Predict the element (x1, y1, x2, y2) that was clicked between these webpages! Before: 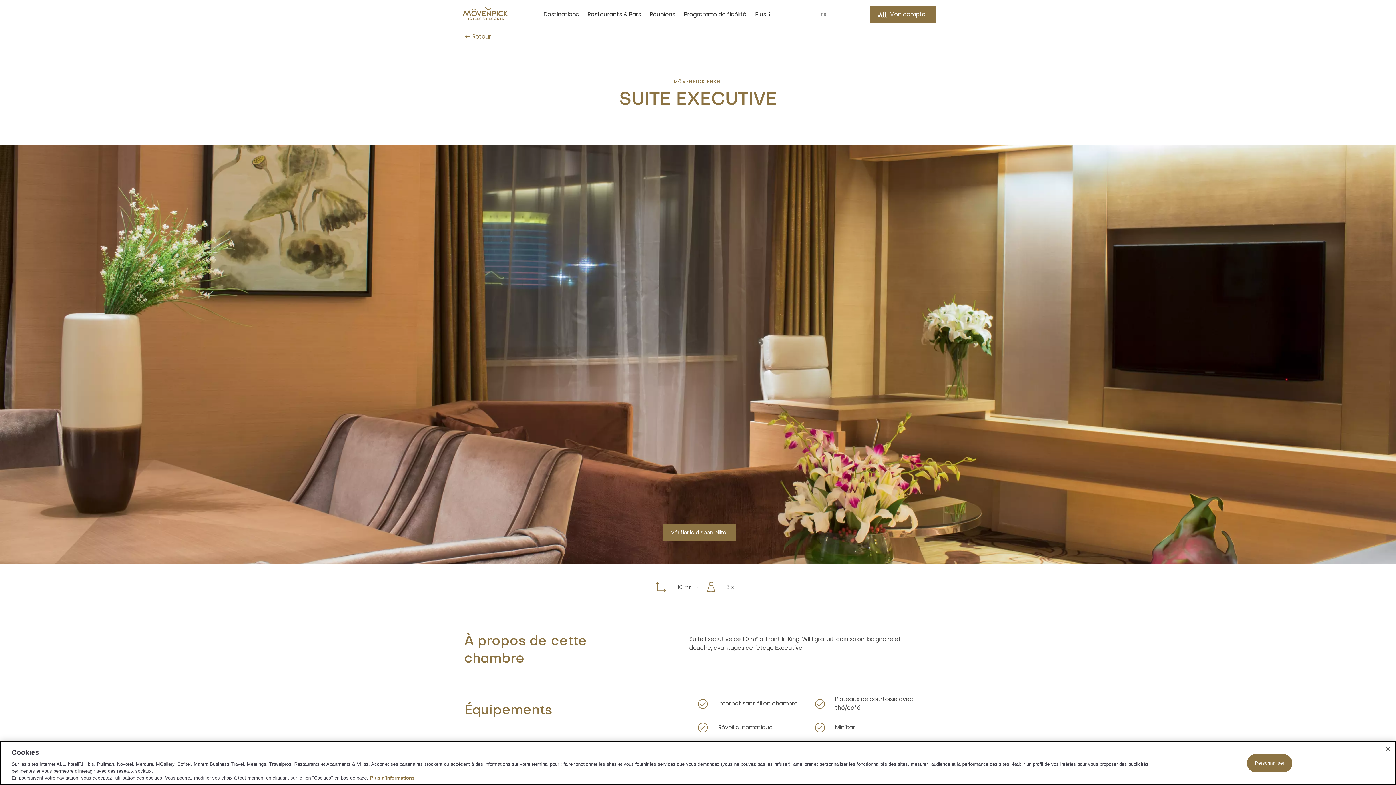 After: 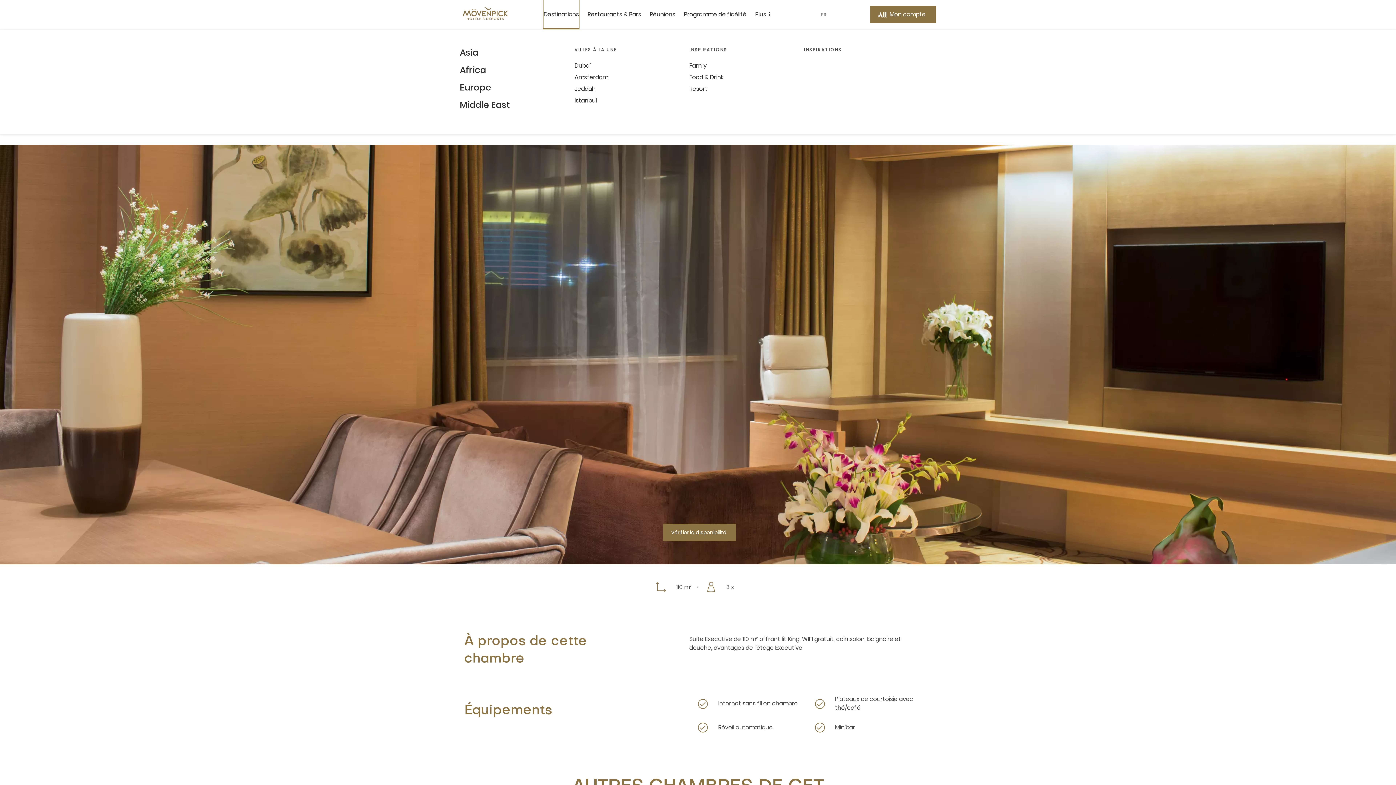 Action: label:  Destinations sous-menu 1 sur 5 bbox: (543, 0, 579, 29)